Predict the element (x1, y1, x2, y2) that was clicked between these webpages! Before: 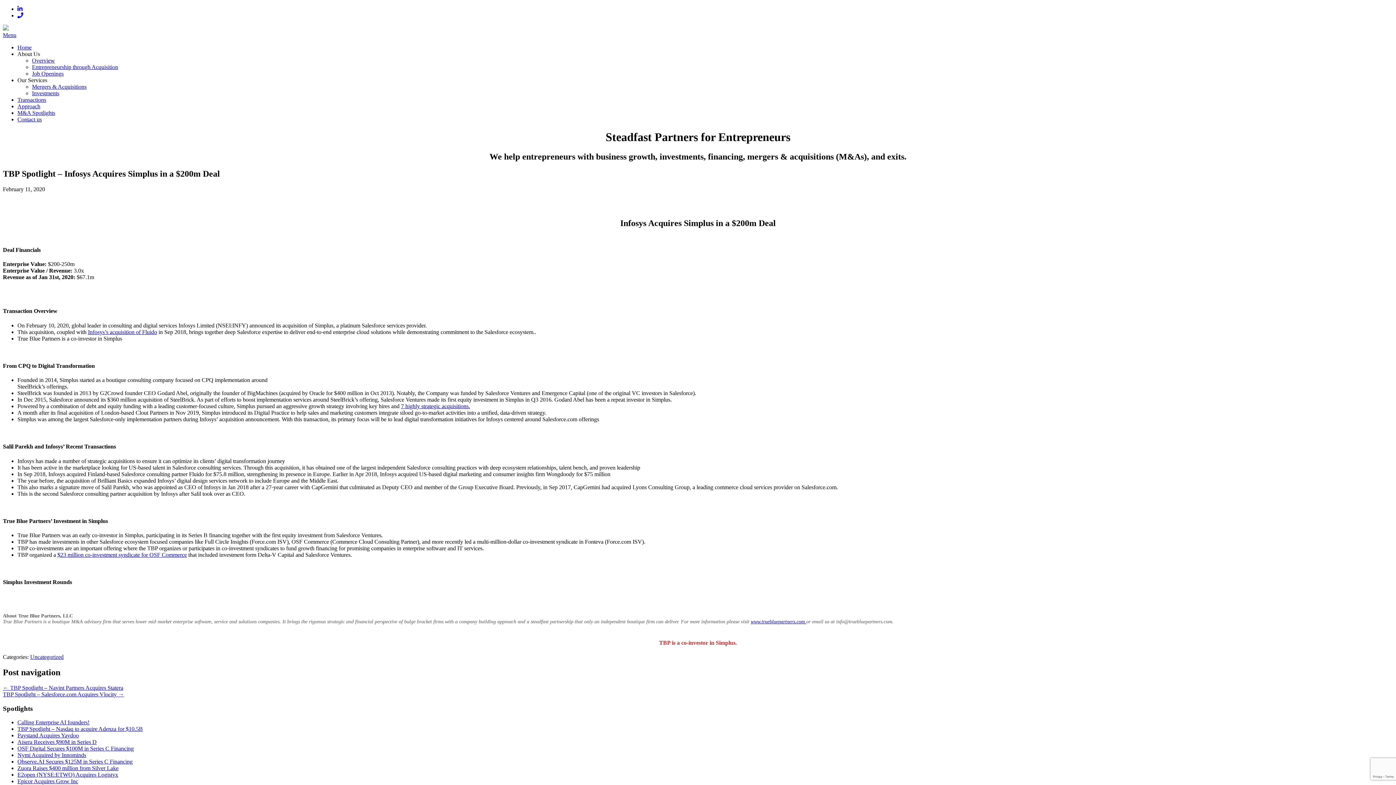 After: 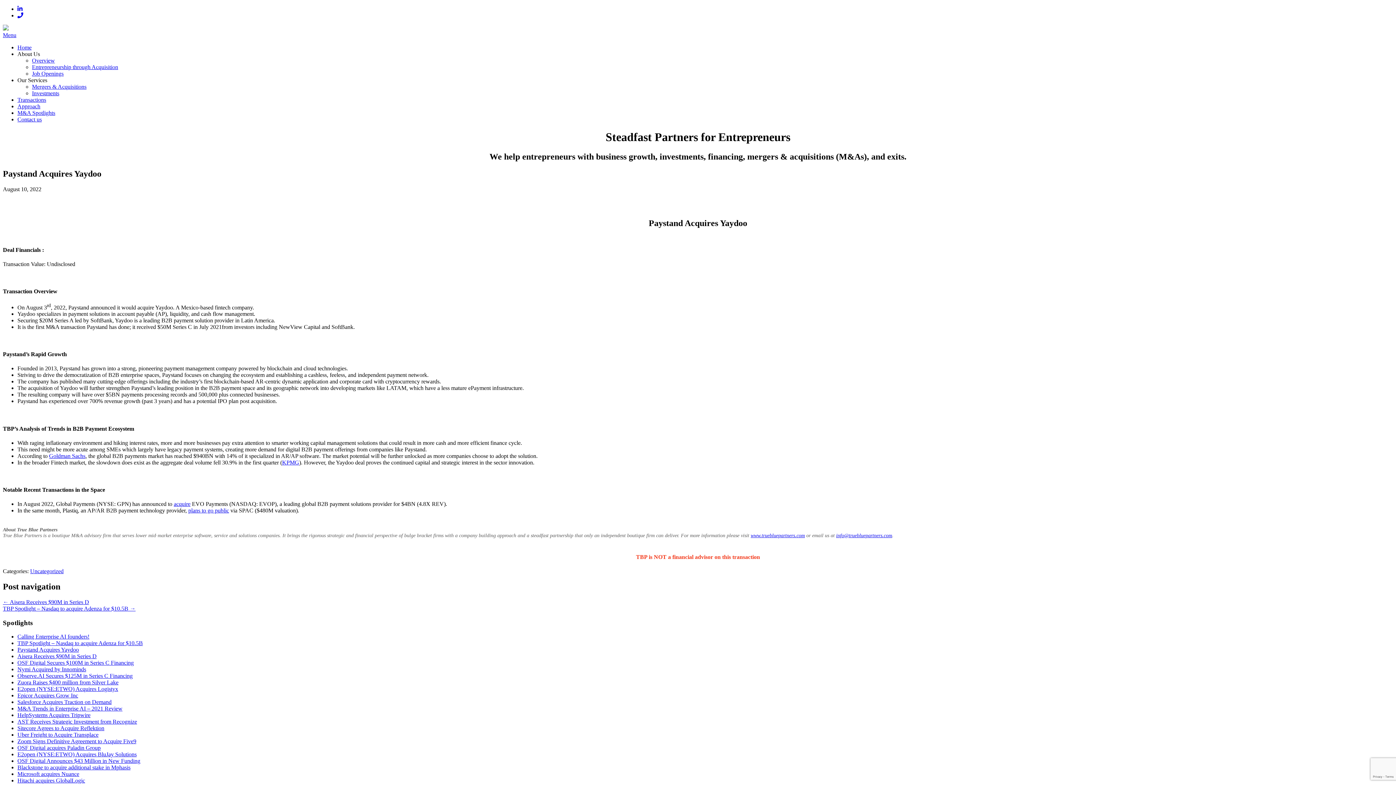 Action: label: Paystand Acquires Yaydoo bbox: (17, 732, 78, 739)